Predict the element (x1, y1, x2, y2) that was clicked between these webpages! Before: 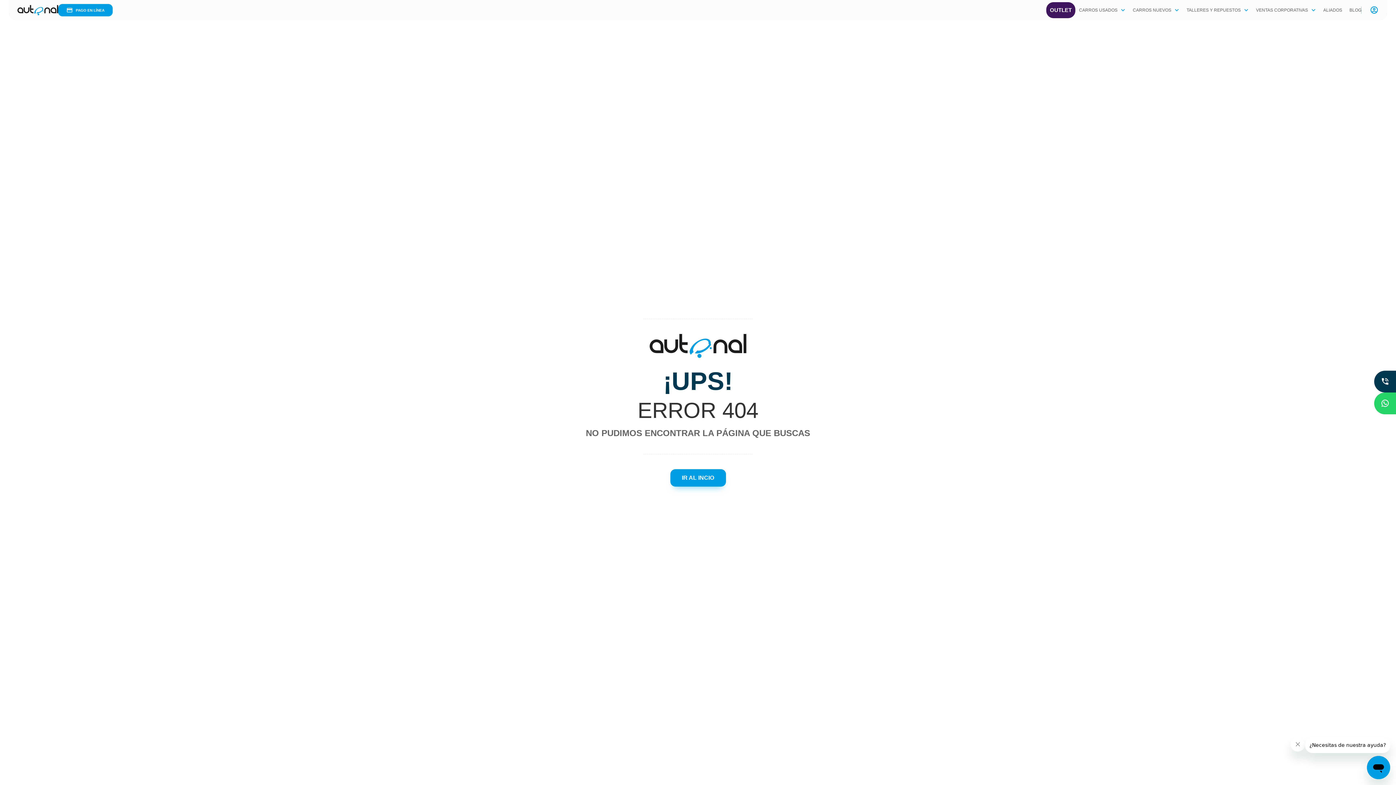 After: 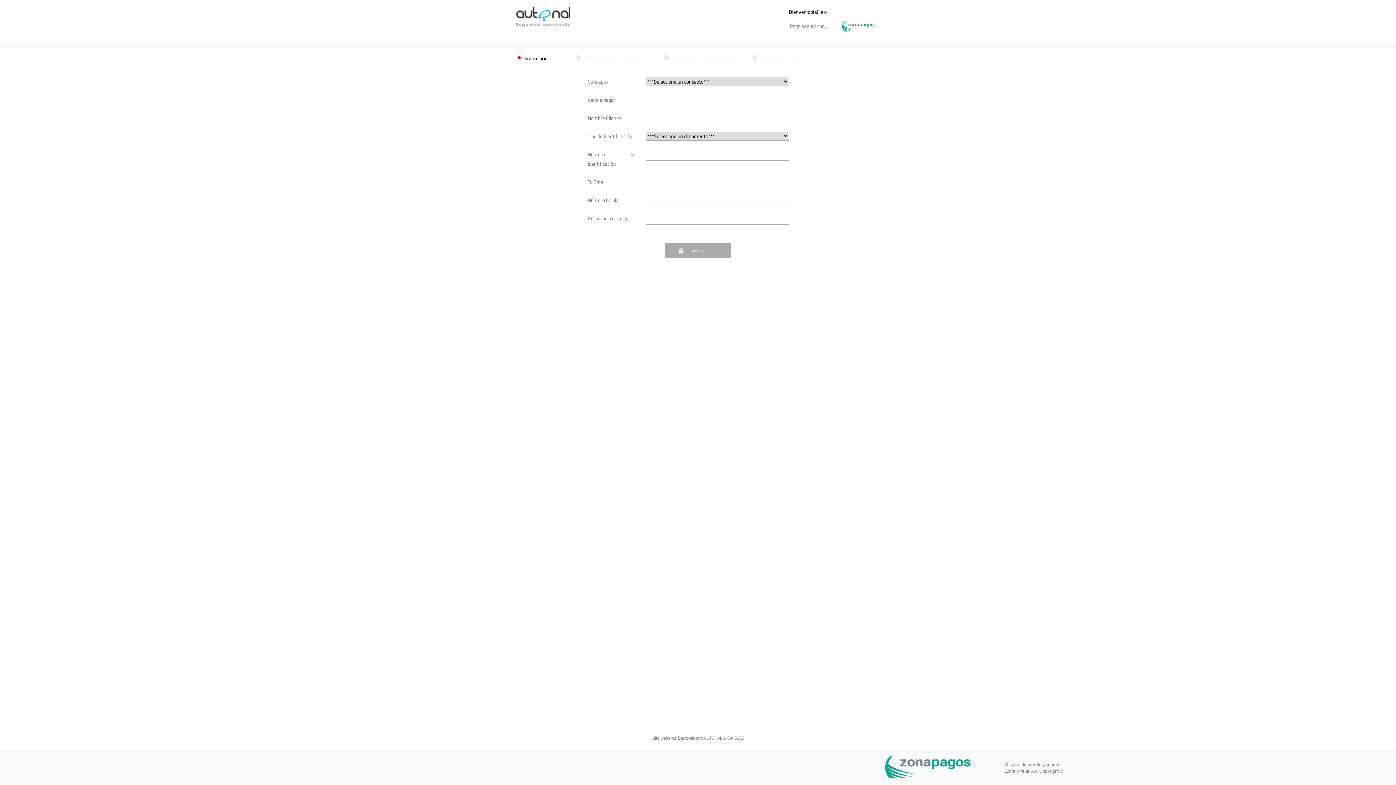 Action: label: PAGO EN LÍNEA bbox: (58, 4, 112, 16)